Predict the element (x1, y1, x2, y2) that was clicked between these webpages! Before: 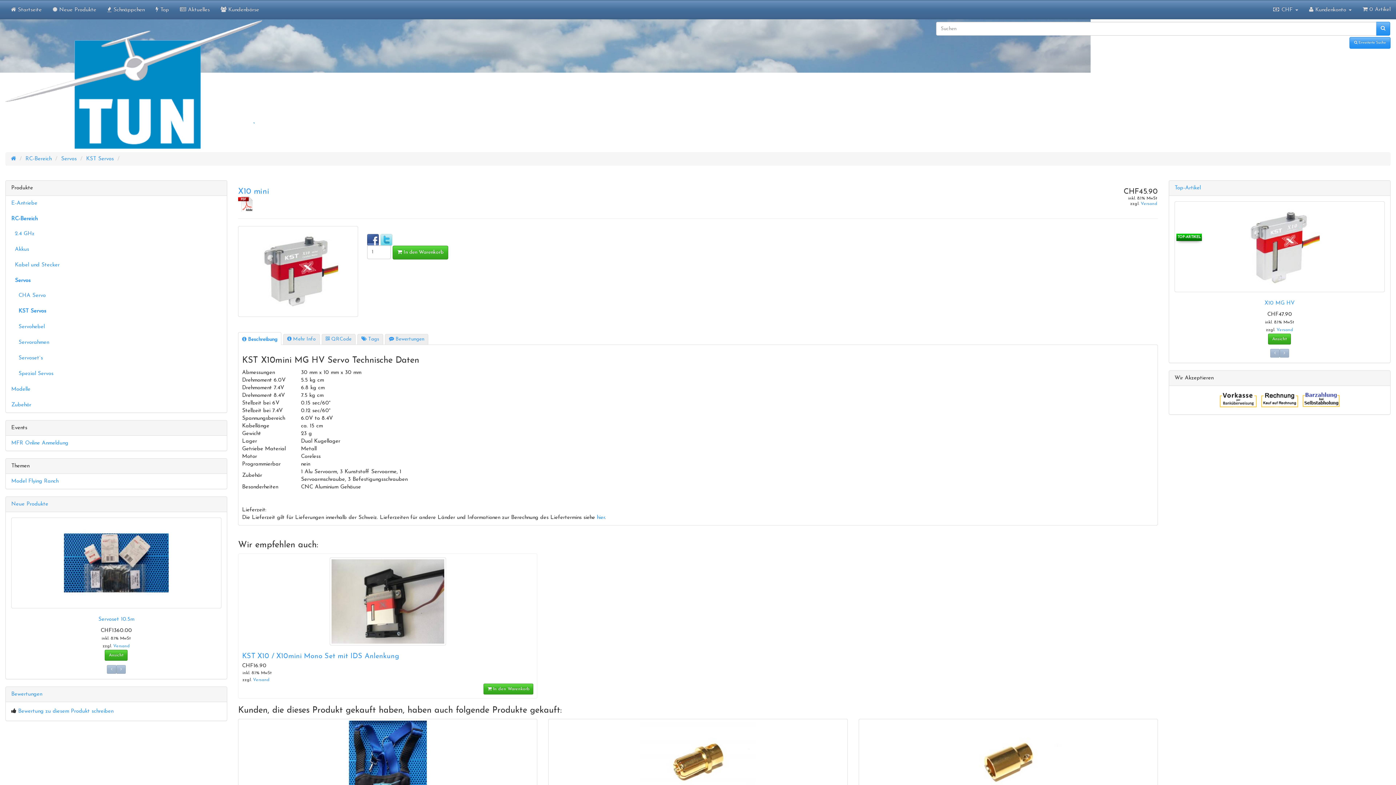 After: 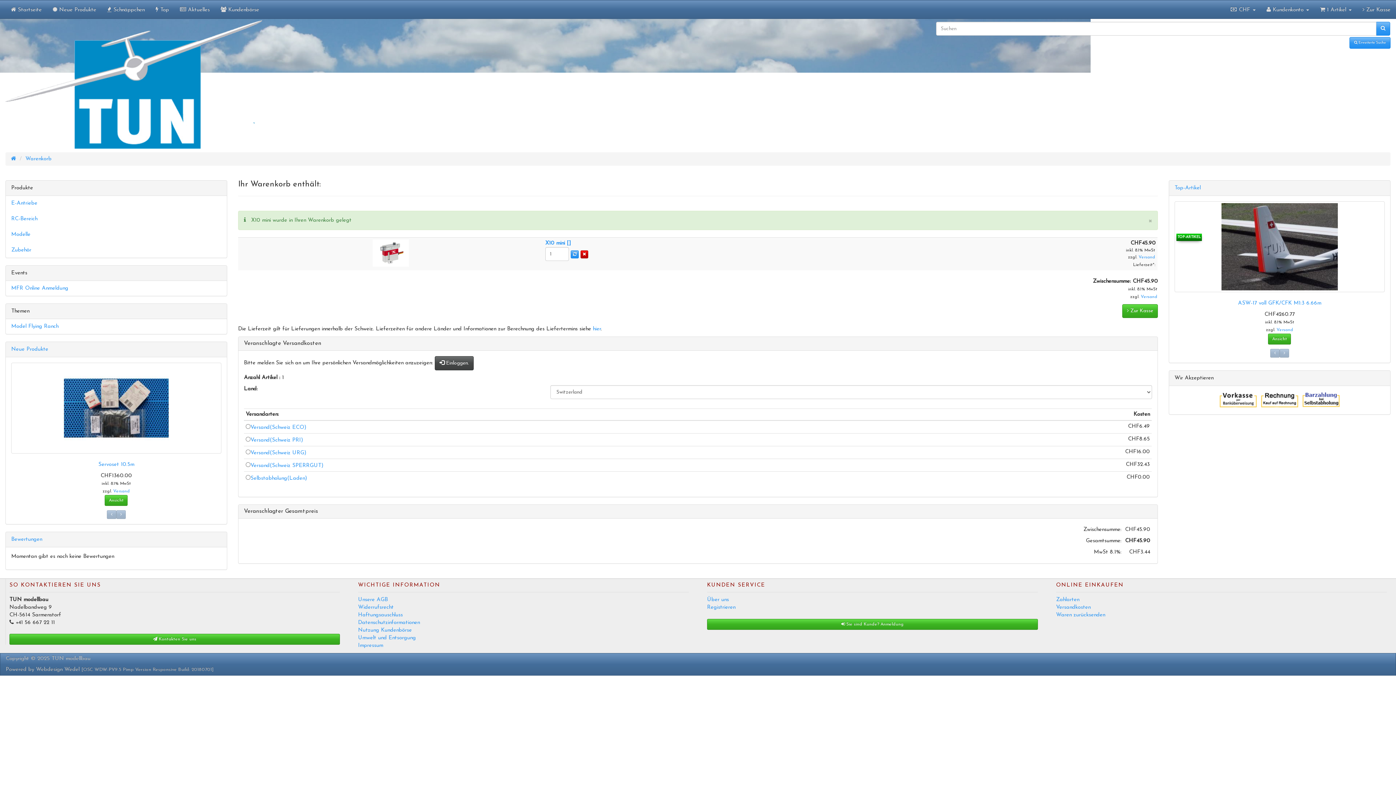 Action: bbox: (392, 245, 448, 259) label:  In den Warenkorb